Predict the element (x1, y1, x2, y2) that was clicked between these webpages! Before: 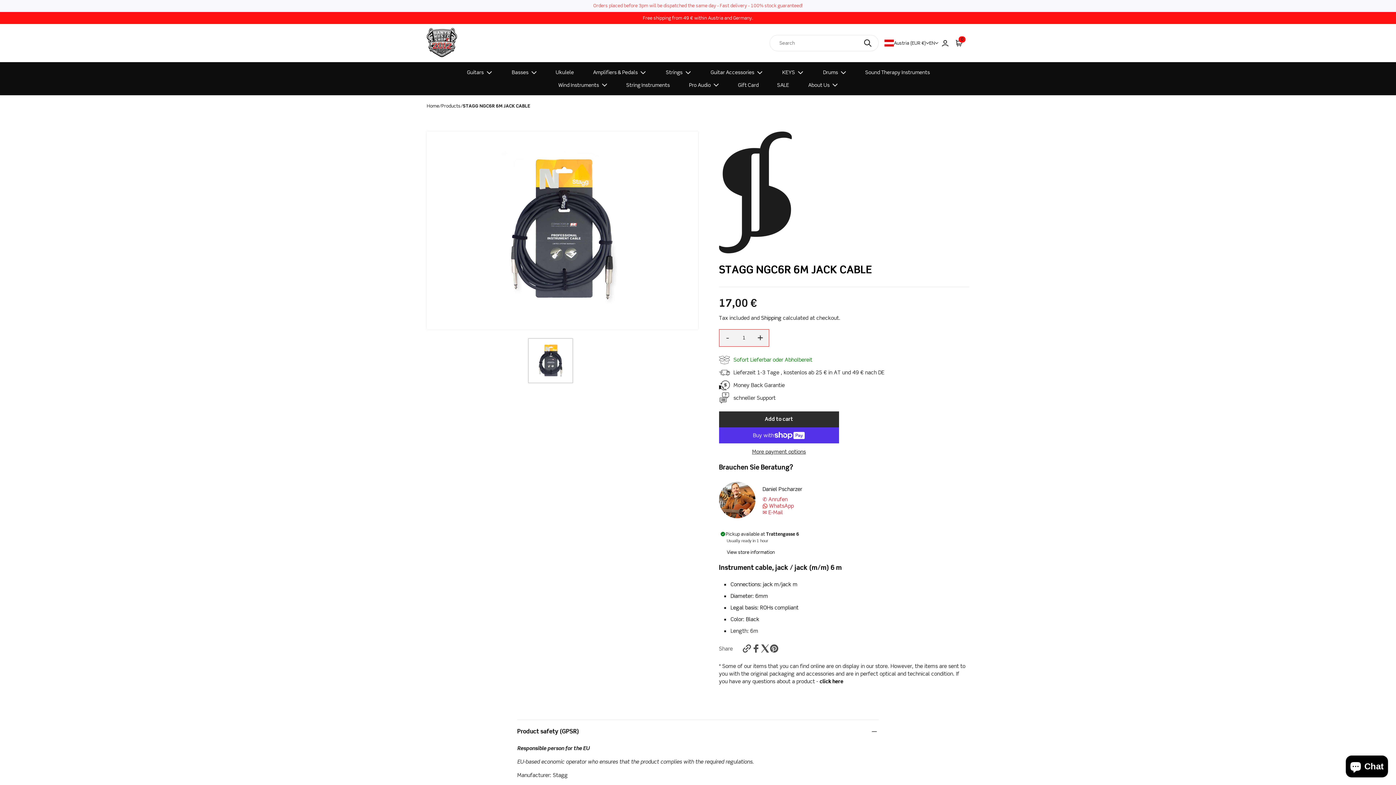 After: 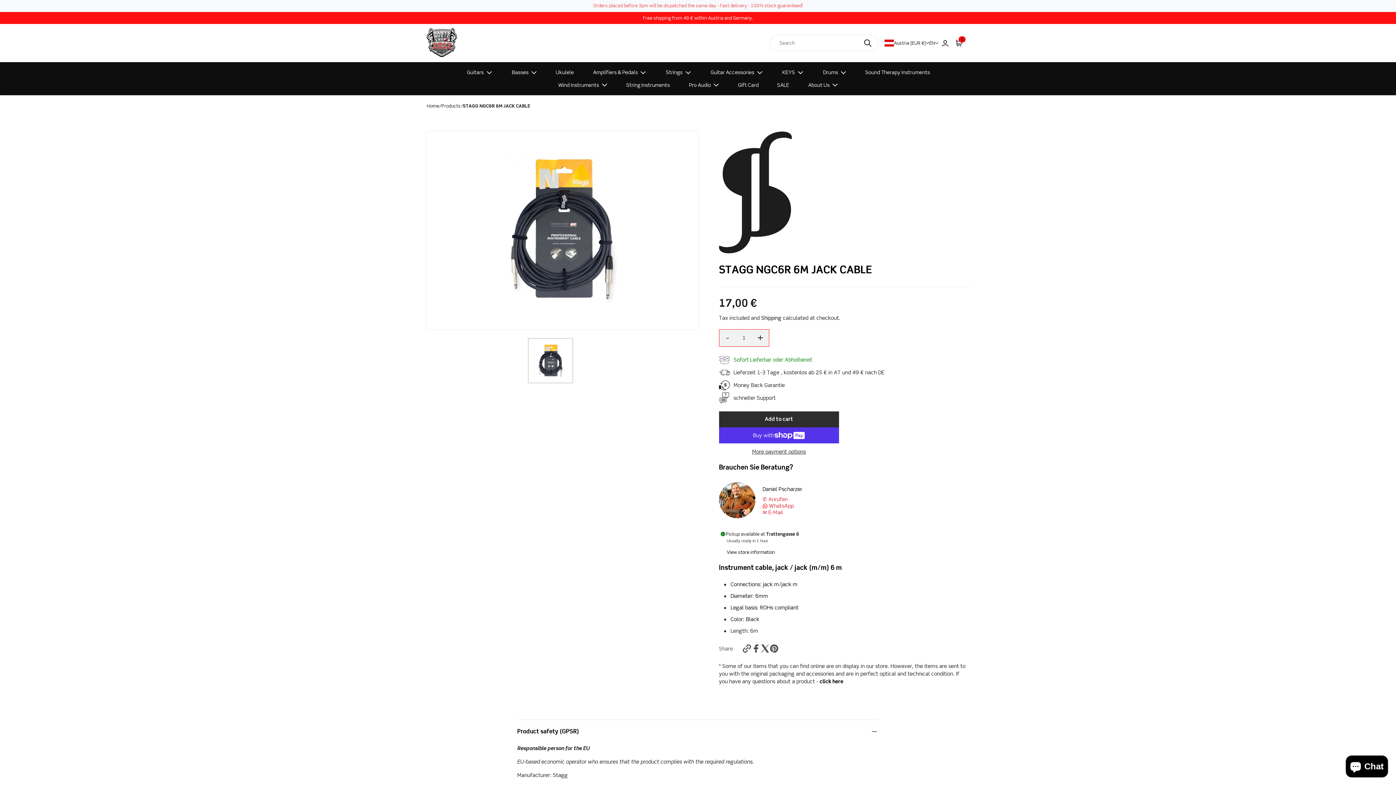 Action: bbox: (762, 496, 802, 502) label: ✆ Anrufen